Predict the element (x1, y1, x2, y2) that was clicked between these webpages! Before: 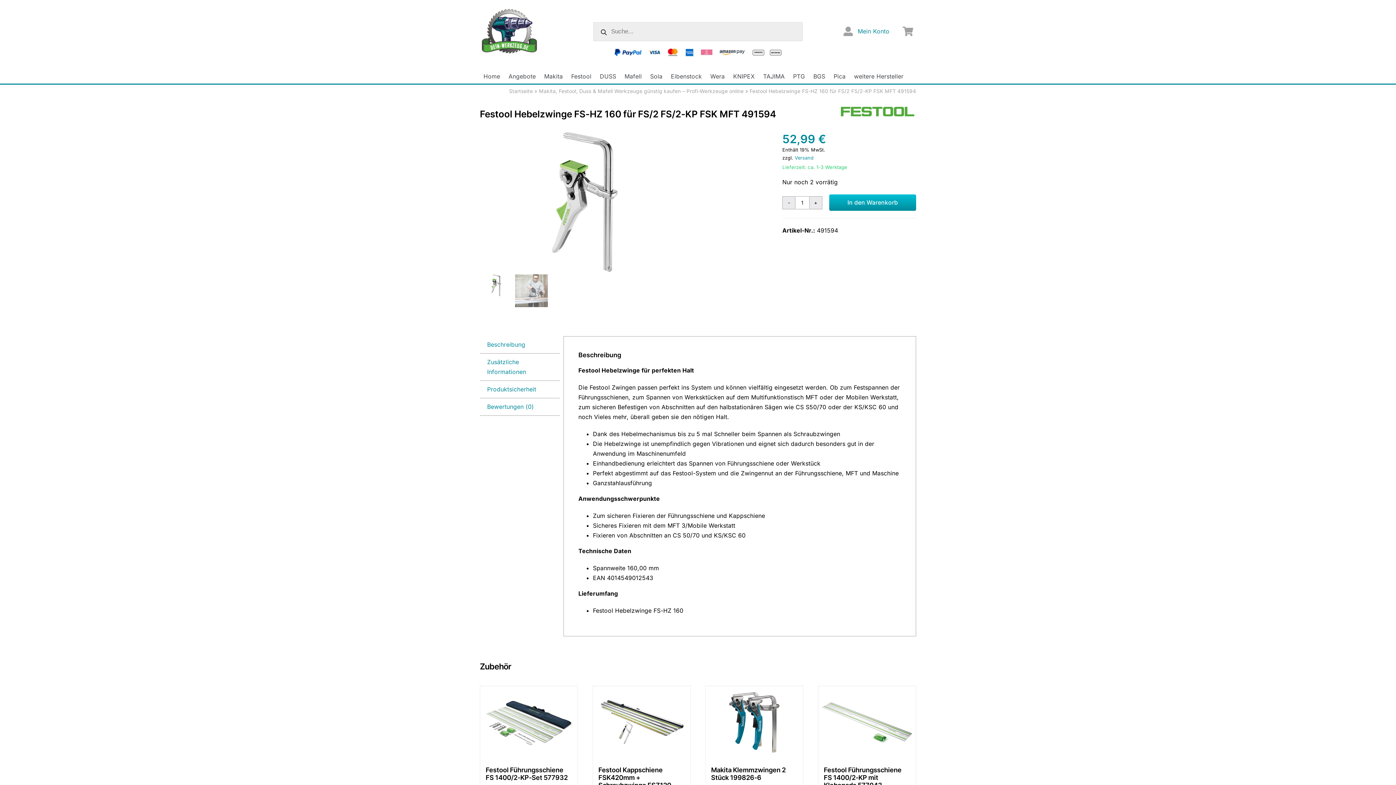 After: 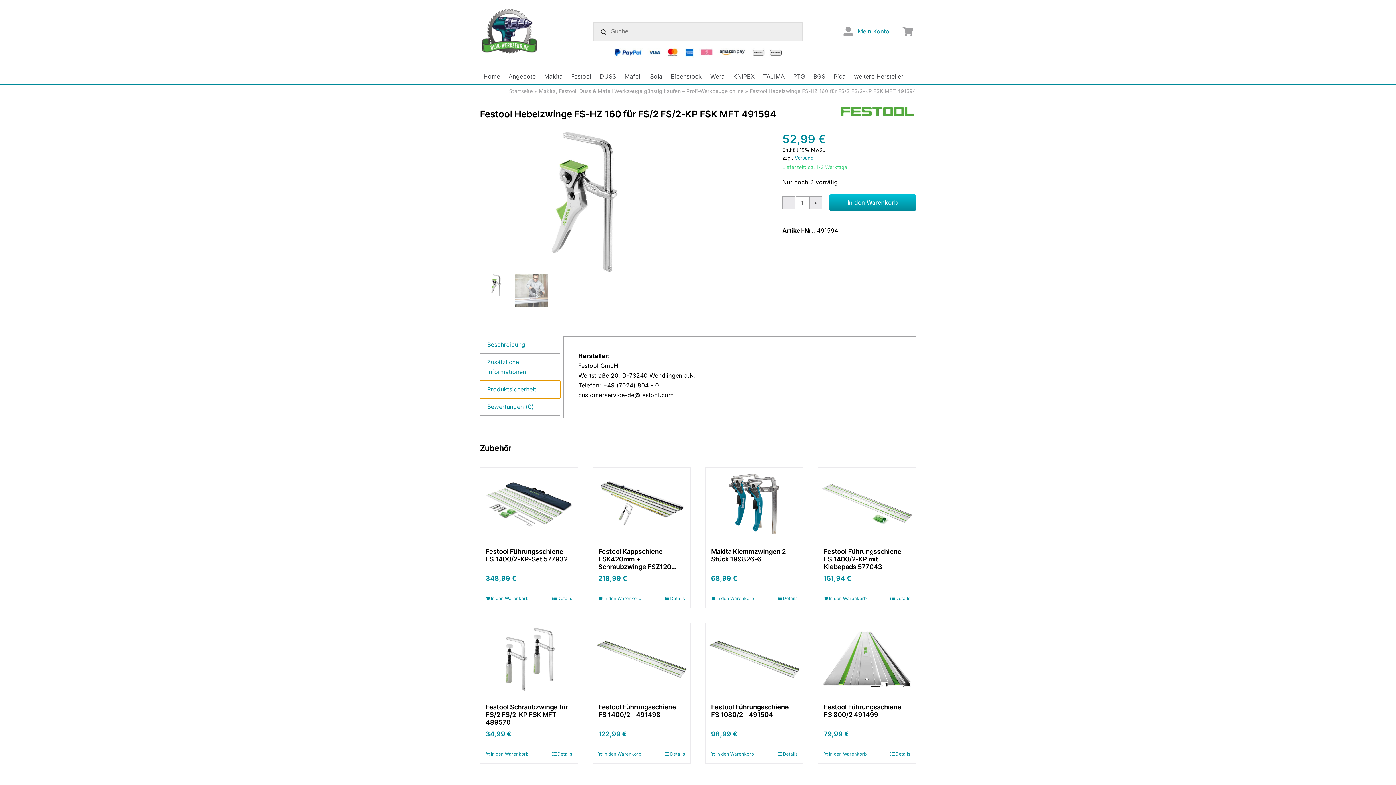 Action: bbox: (479, 380, 559, 398) label: Produktsicherheit